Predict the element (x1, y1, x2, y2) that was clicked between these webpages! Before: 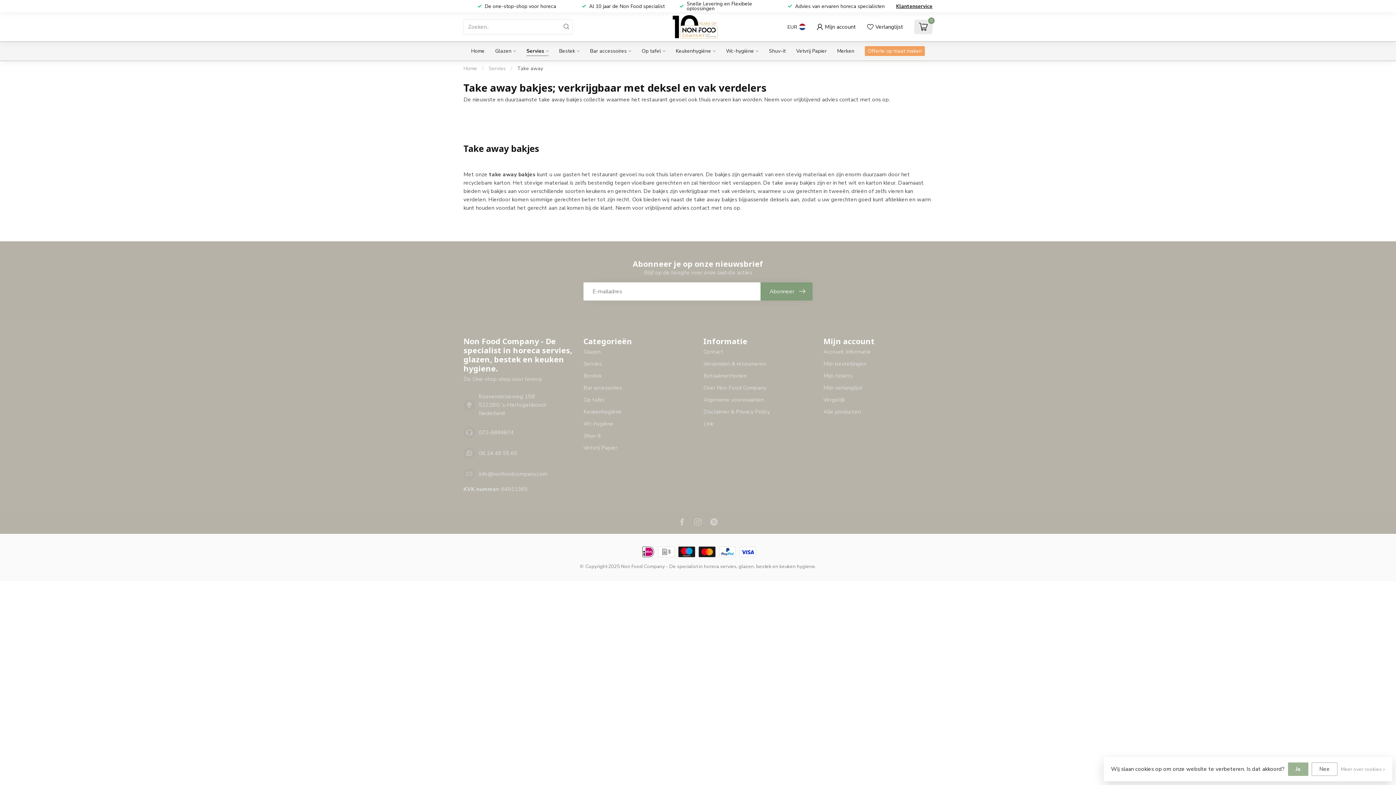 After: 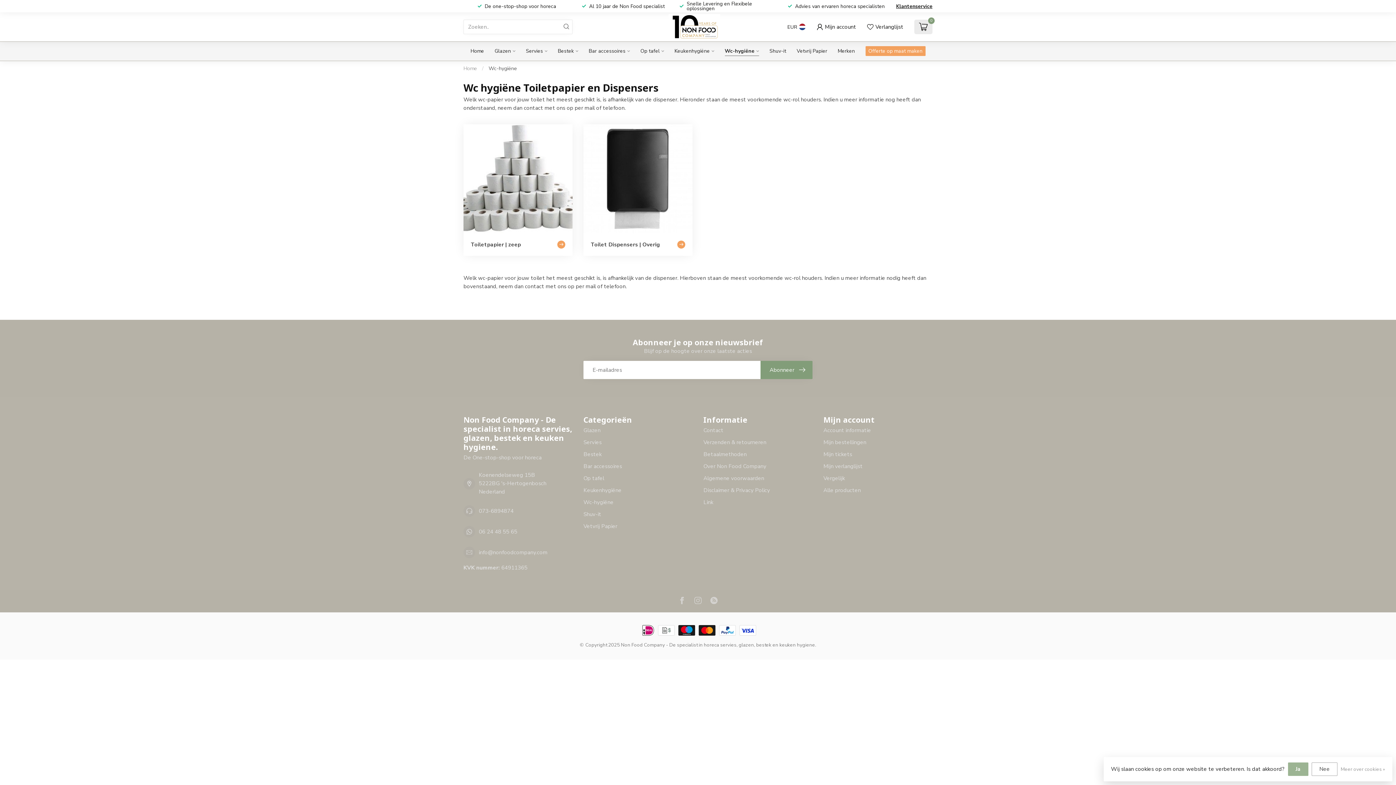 Action: label: Wc-hygiëne bbox: (583, 418, 692, 430)